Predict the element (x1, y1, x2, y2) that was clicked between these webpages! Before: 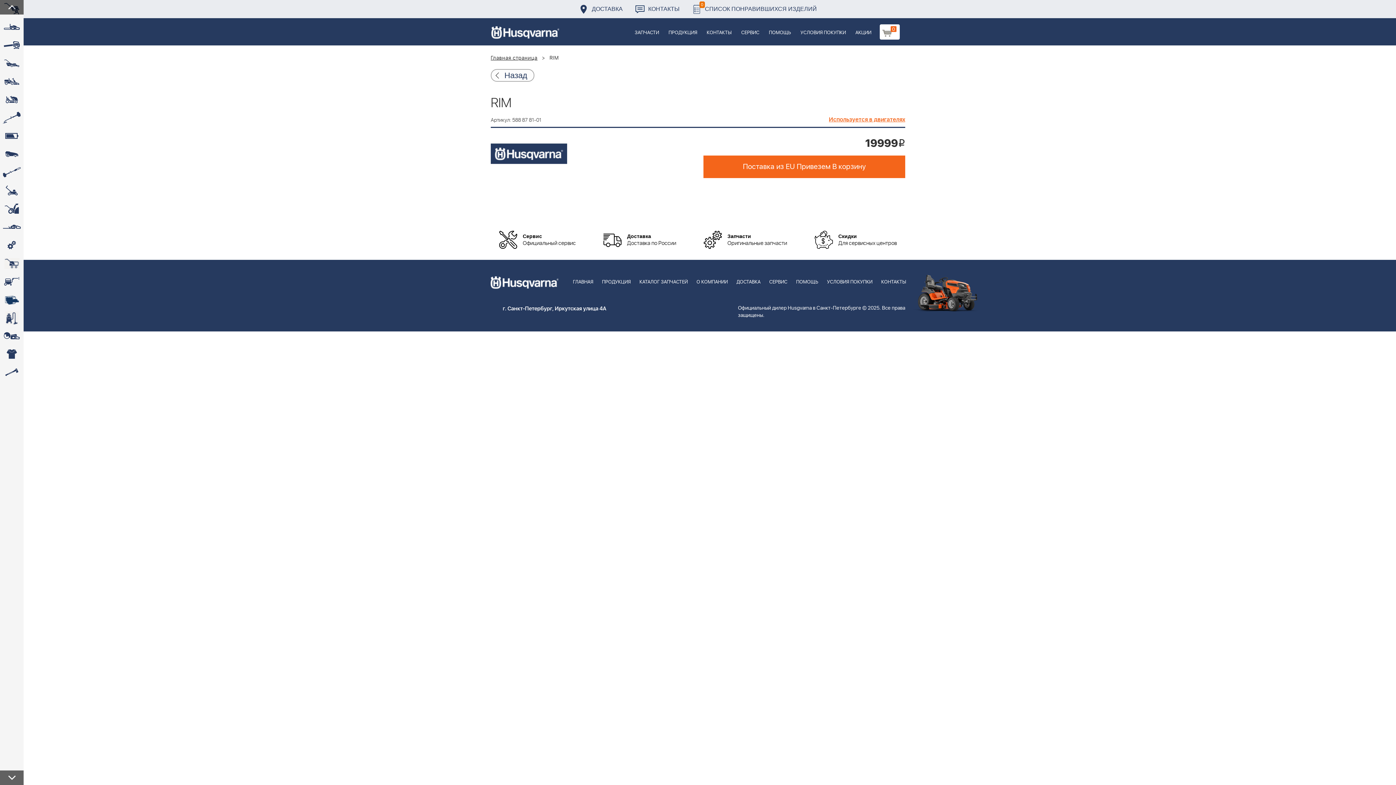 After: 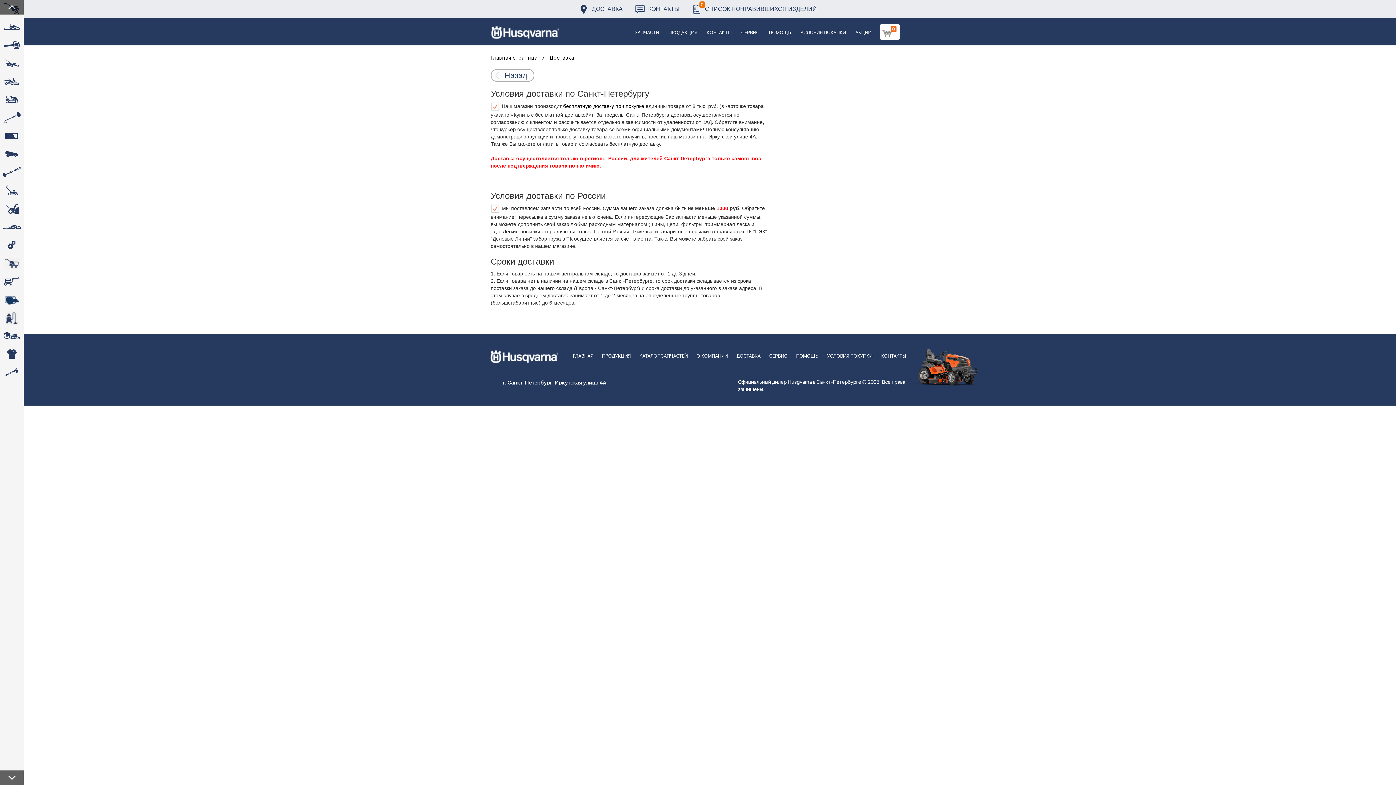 Action: label: ДОСТАВКА bbox: (732, 260, 765, 294)